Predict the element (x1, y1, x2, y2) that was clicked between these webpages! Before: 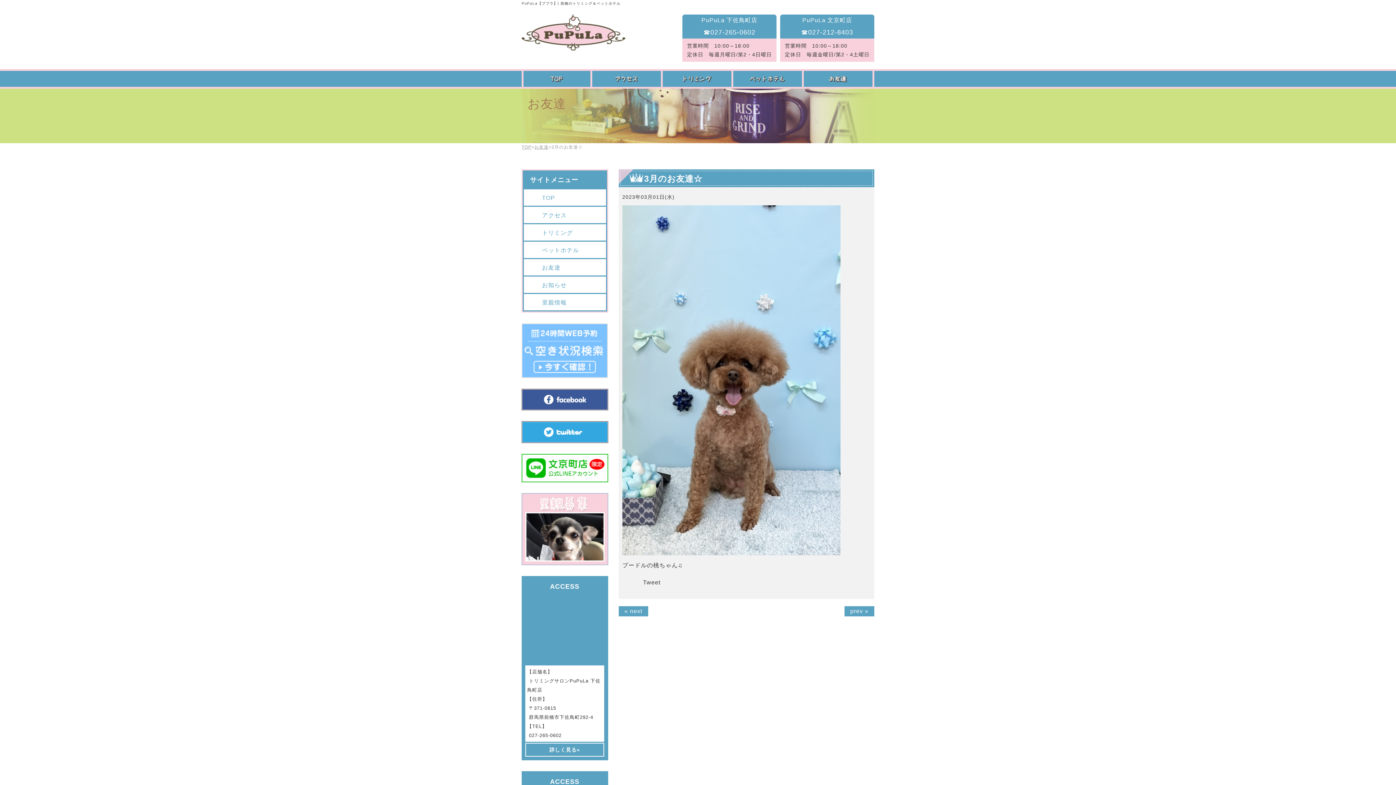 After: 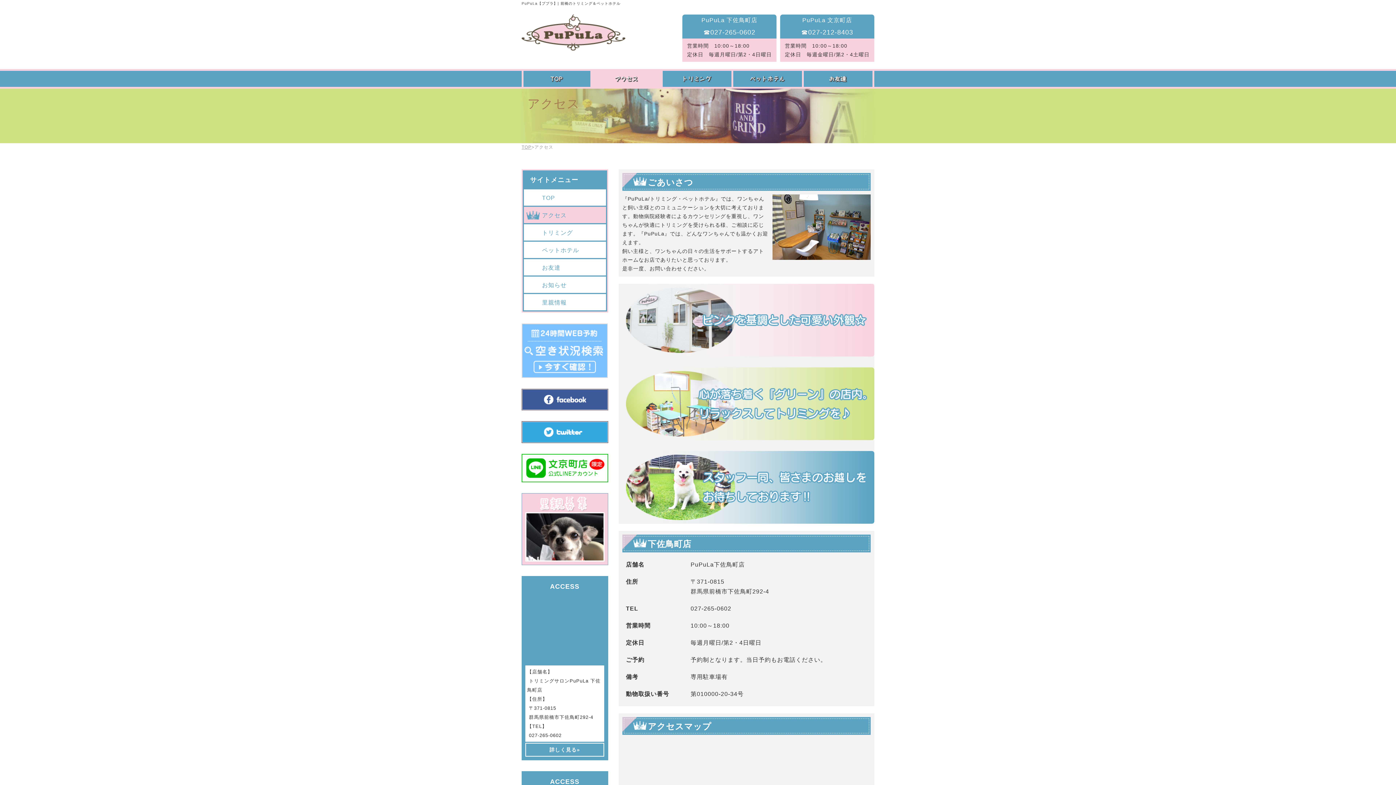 Action: label: アクセス bbox: (524, 206, 606, 223)